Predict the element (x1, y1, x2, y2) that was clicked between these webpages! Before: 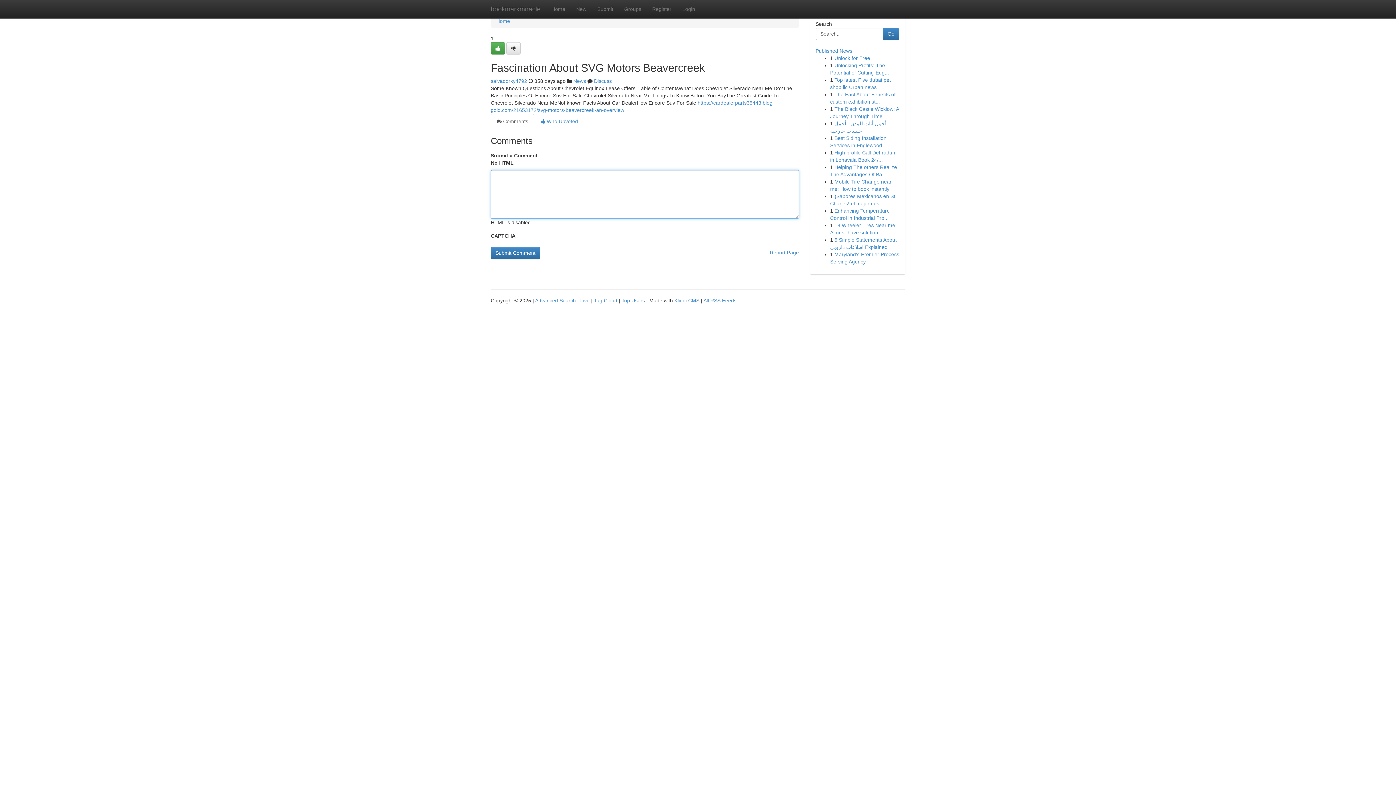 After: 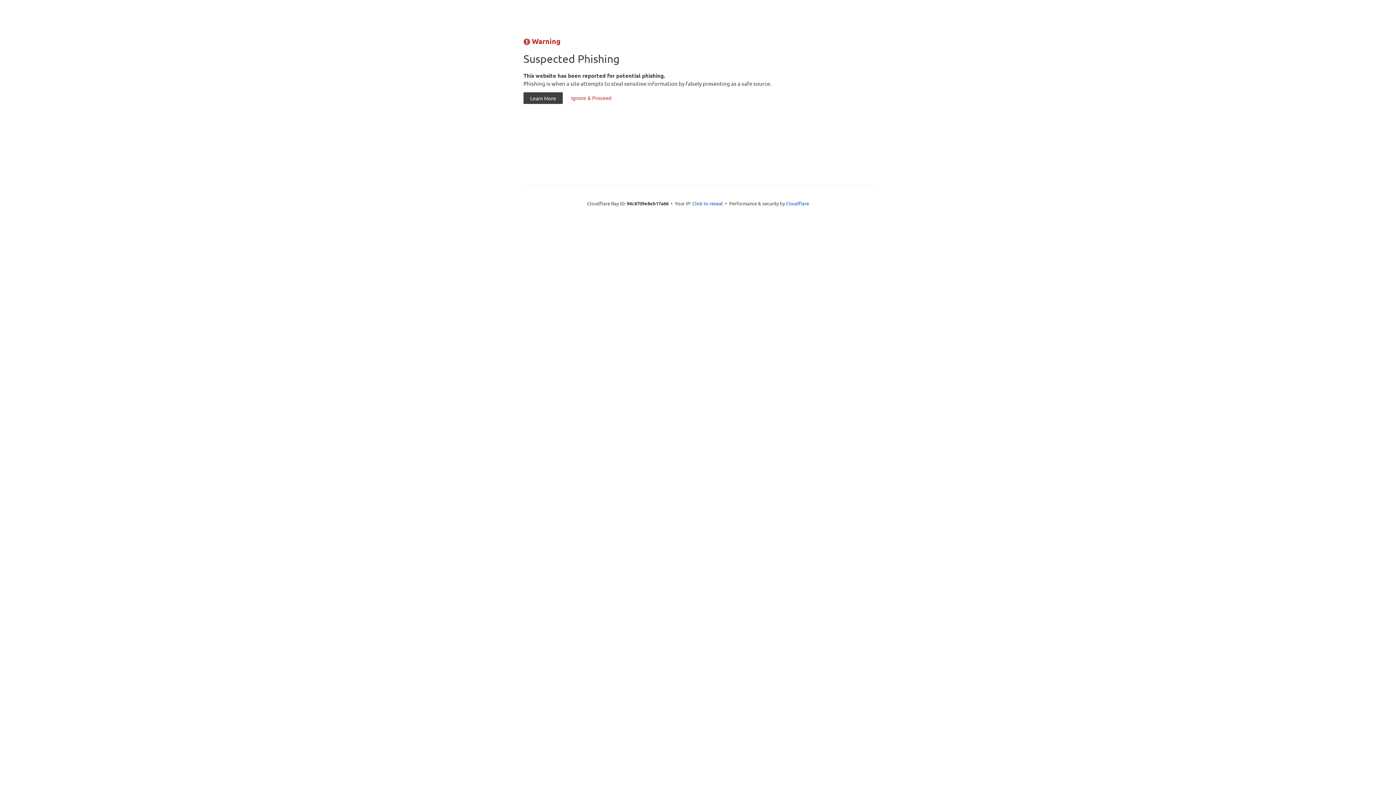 Action: label: Home bbox: (496, 18, 510, 24)